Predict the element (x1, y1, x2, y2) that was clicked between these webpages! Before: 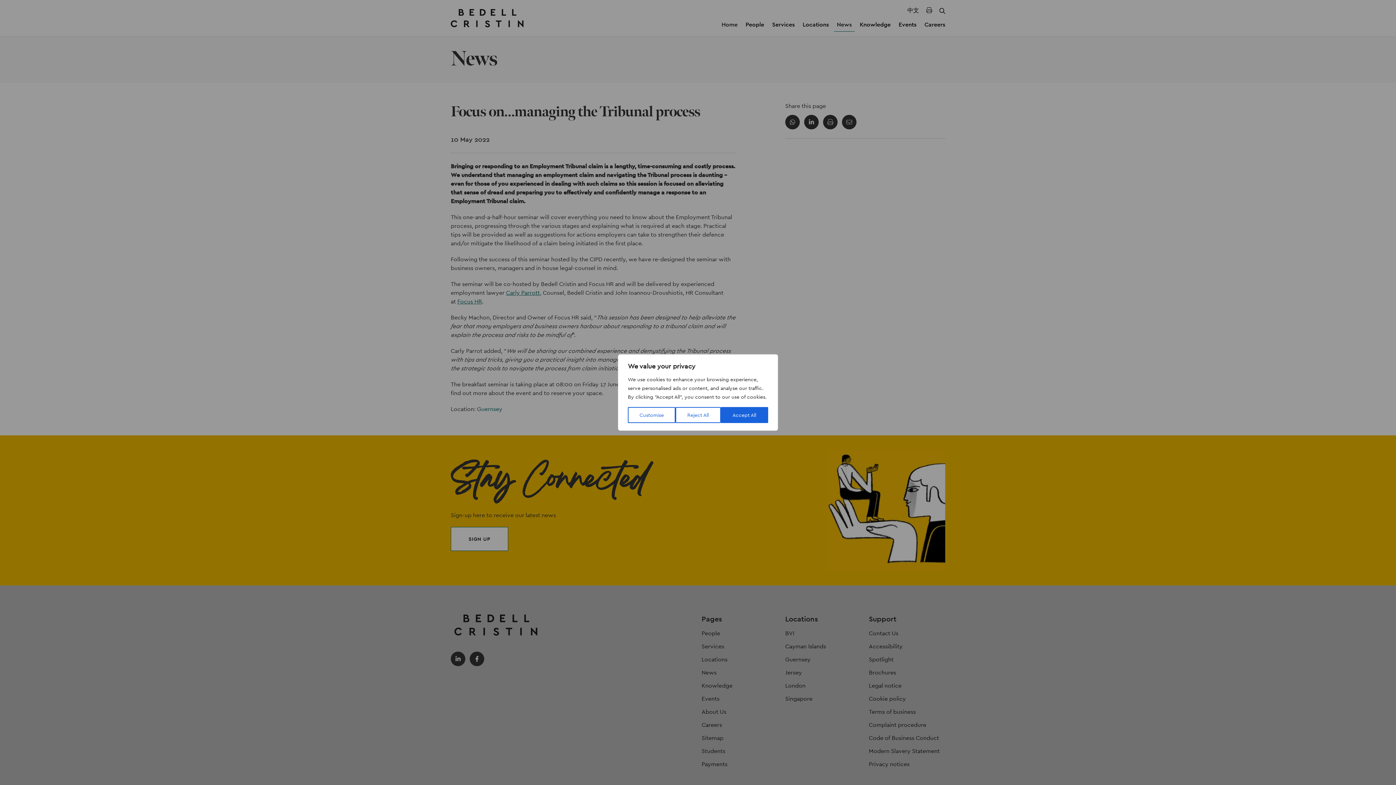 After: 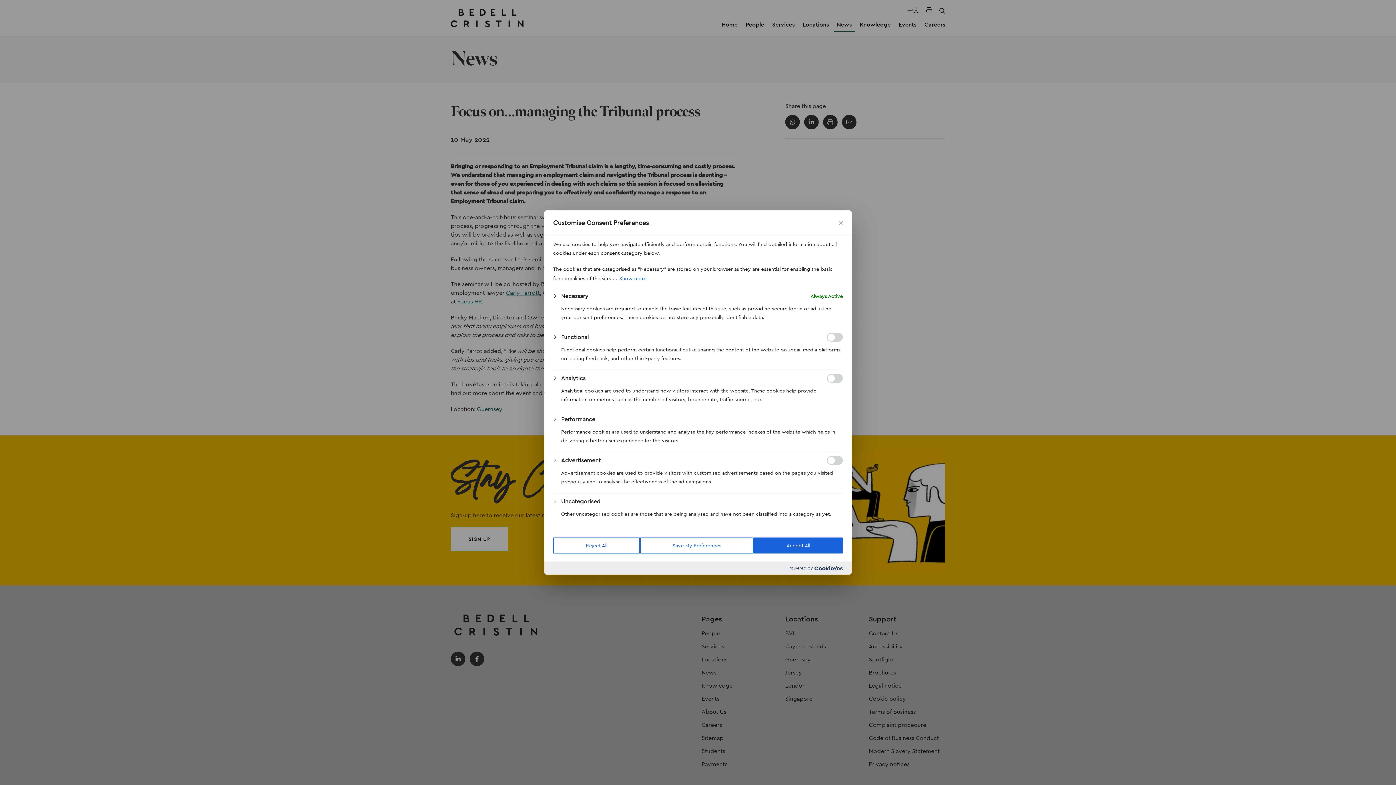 Action: bbox: (628, 407, 675, 423) label: Customise